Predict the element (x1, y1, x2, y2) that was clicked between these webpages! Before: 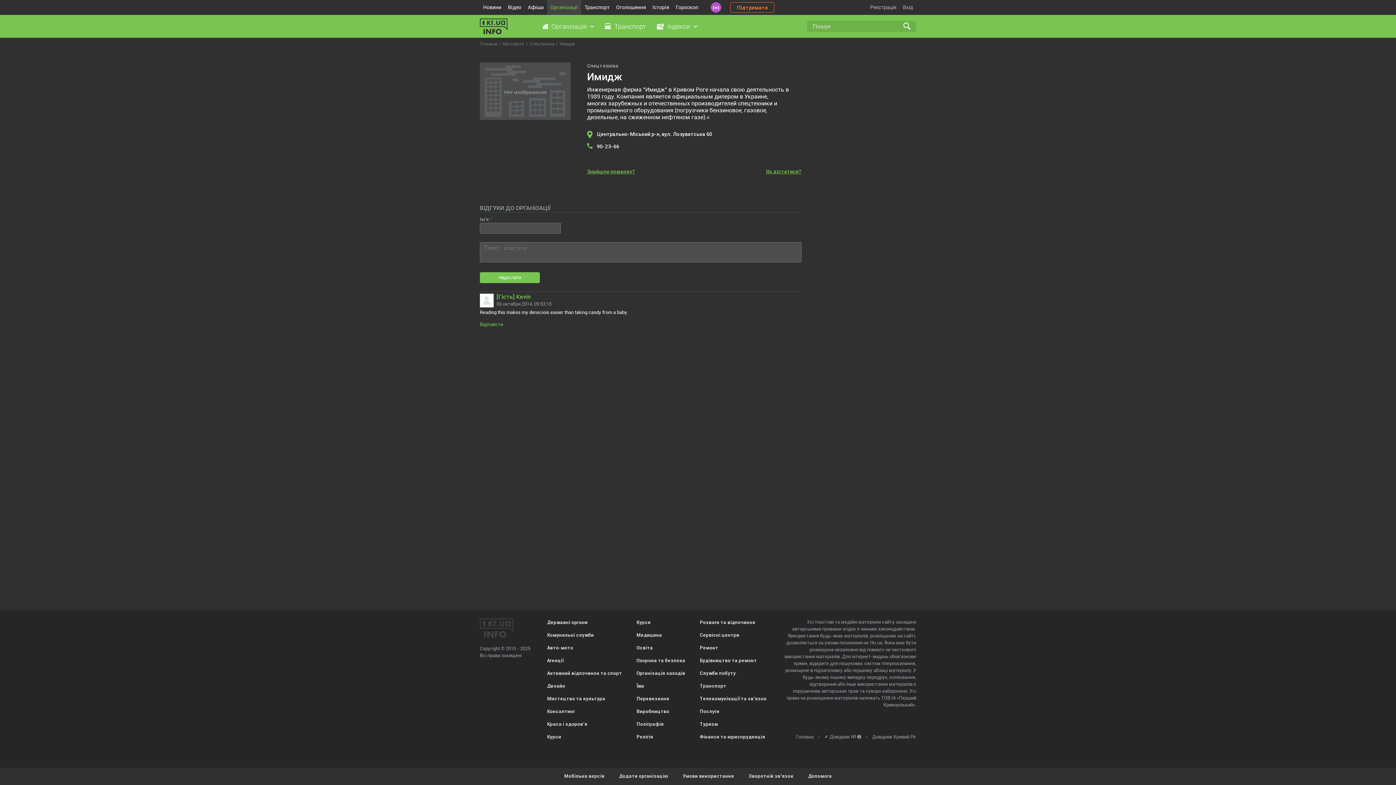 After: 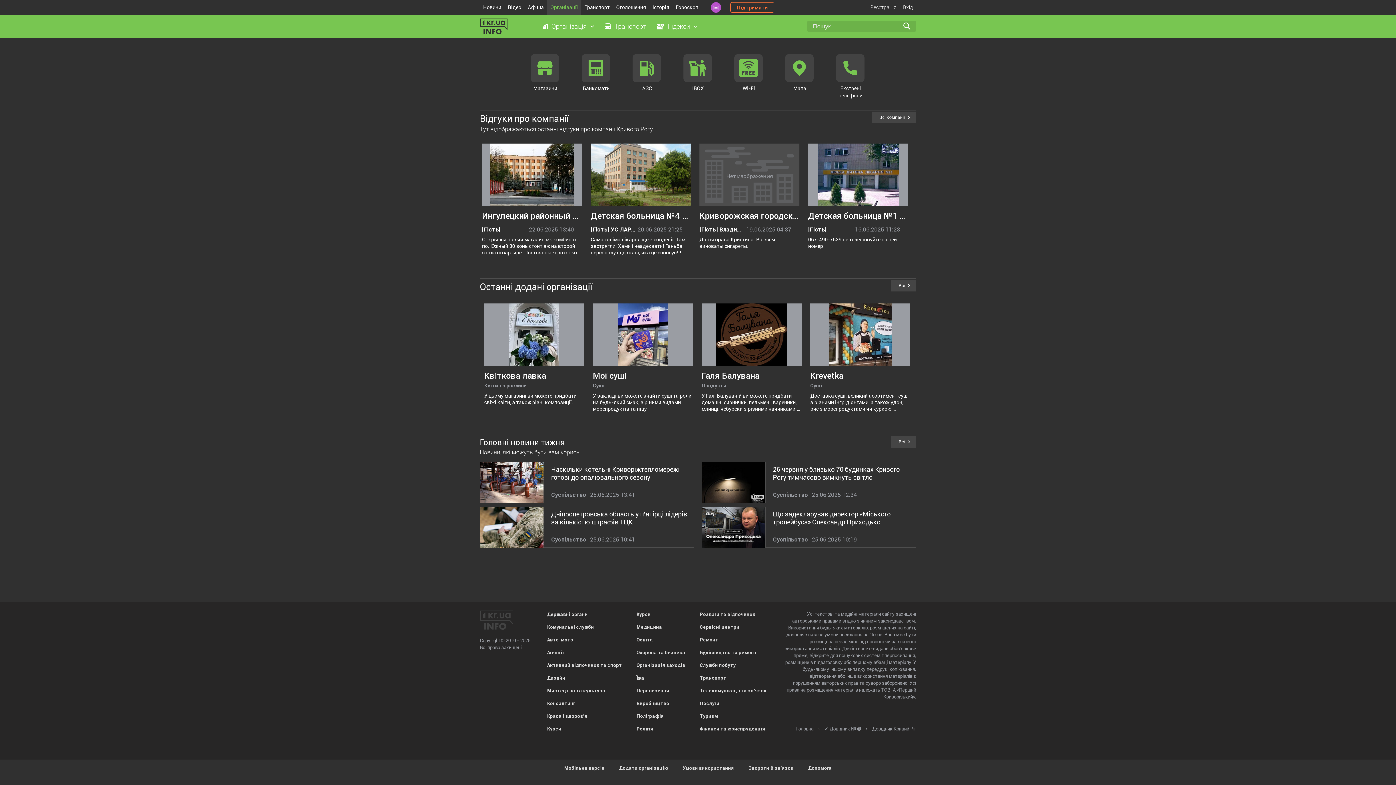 Action: label: Організації bbox: (547, 0, 581, 14)